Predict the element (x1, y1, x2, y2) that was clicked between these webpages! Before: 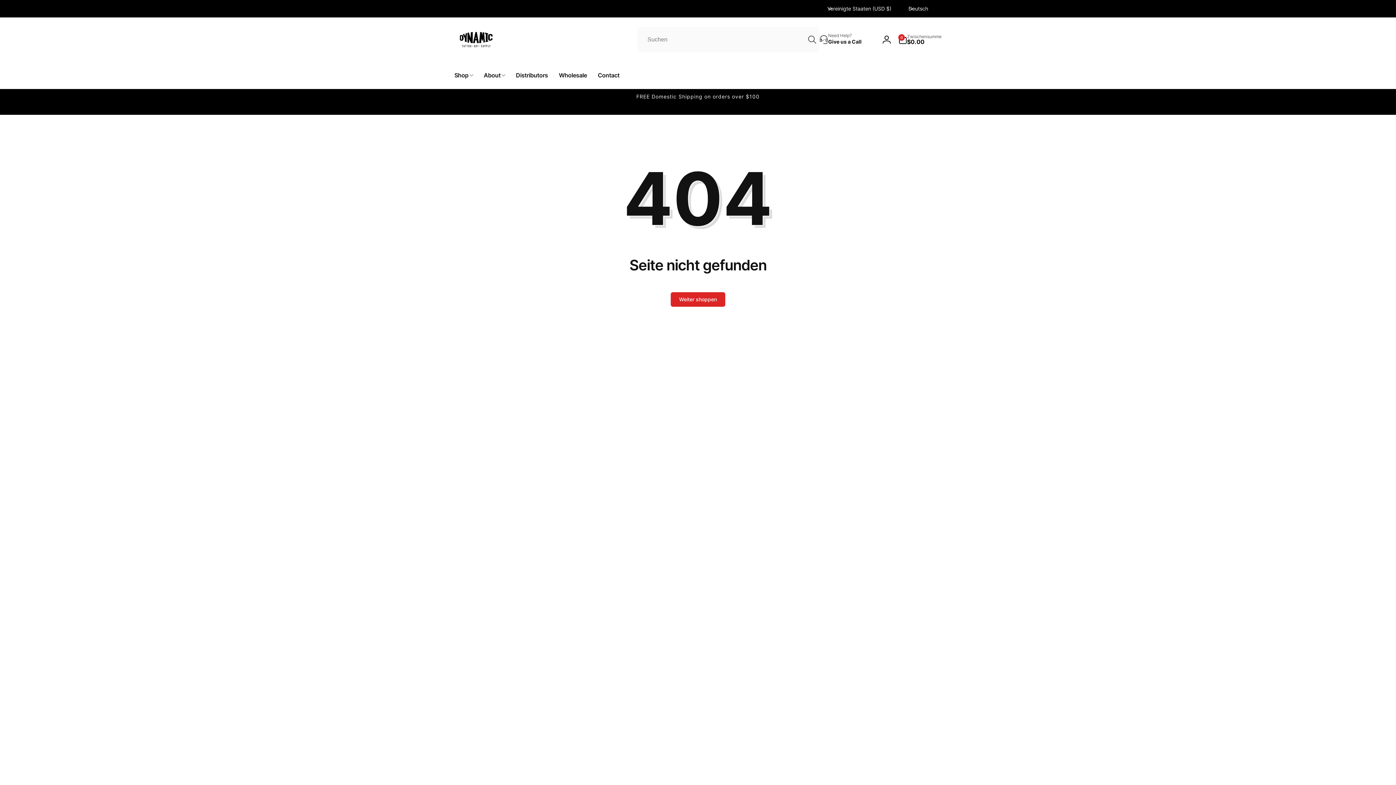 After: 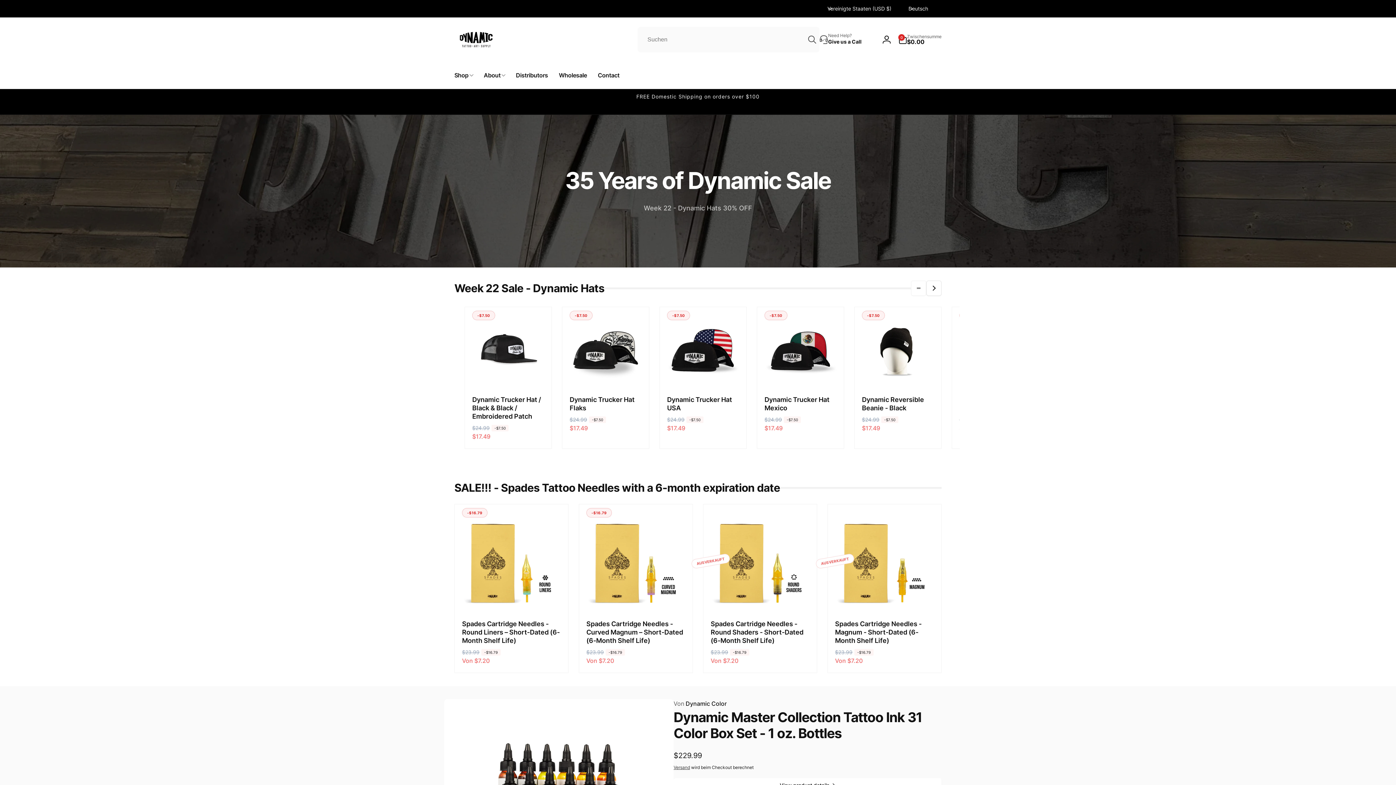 Action: bbox: (478, 61, 510, 88) label: About